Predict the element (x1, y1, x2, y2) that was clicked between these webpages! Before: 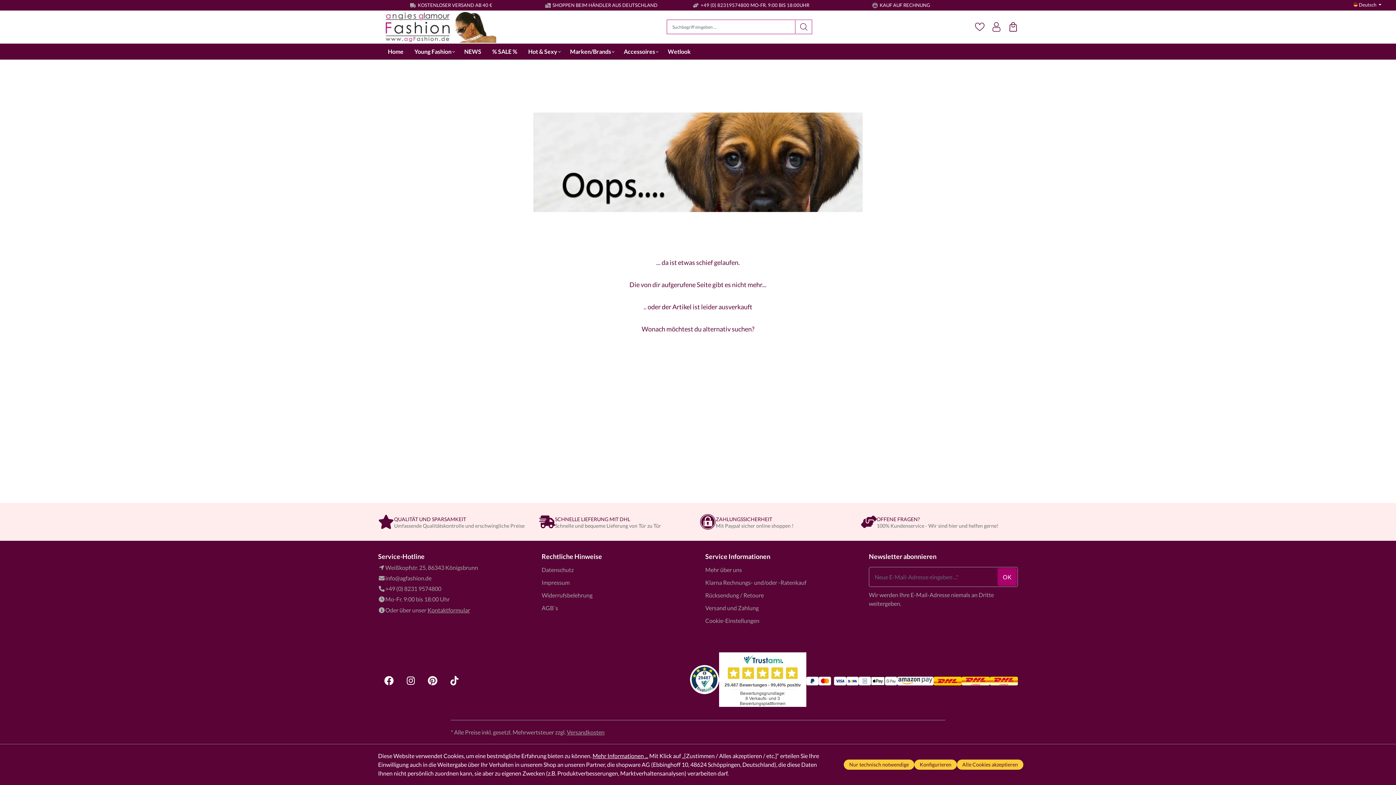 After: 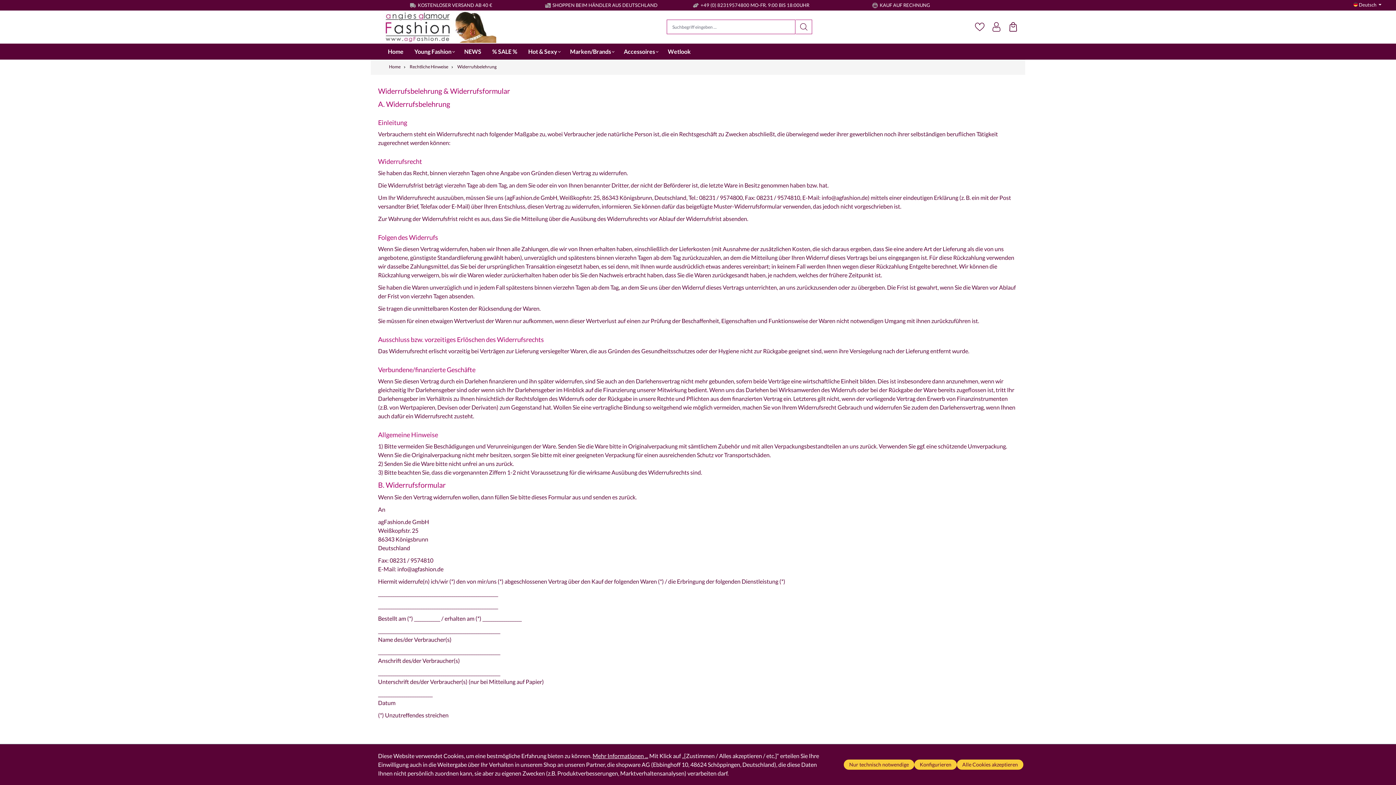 Action: label: Widerrufsbelehrung bbox: (541, 590, 592, 600)